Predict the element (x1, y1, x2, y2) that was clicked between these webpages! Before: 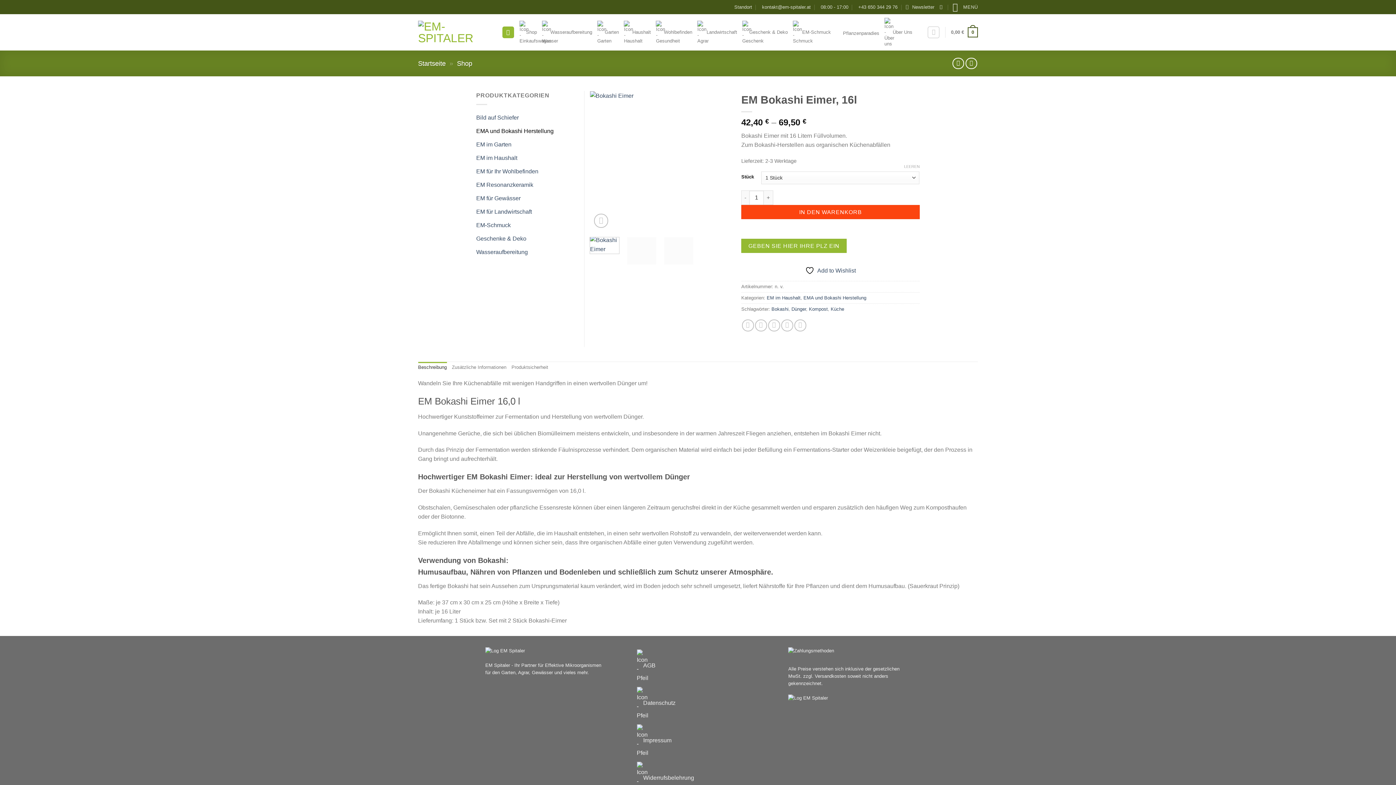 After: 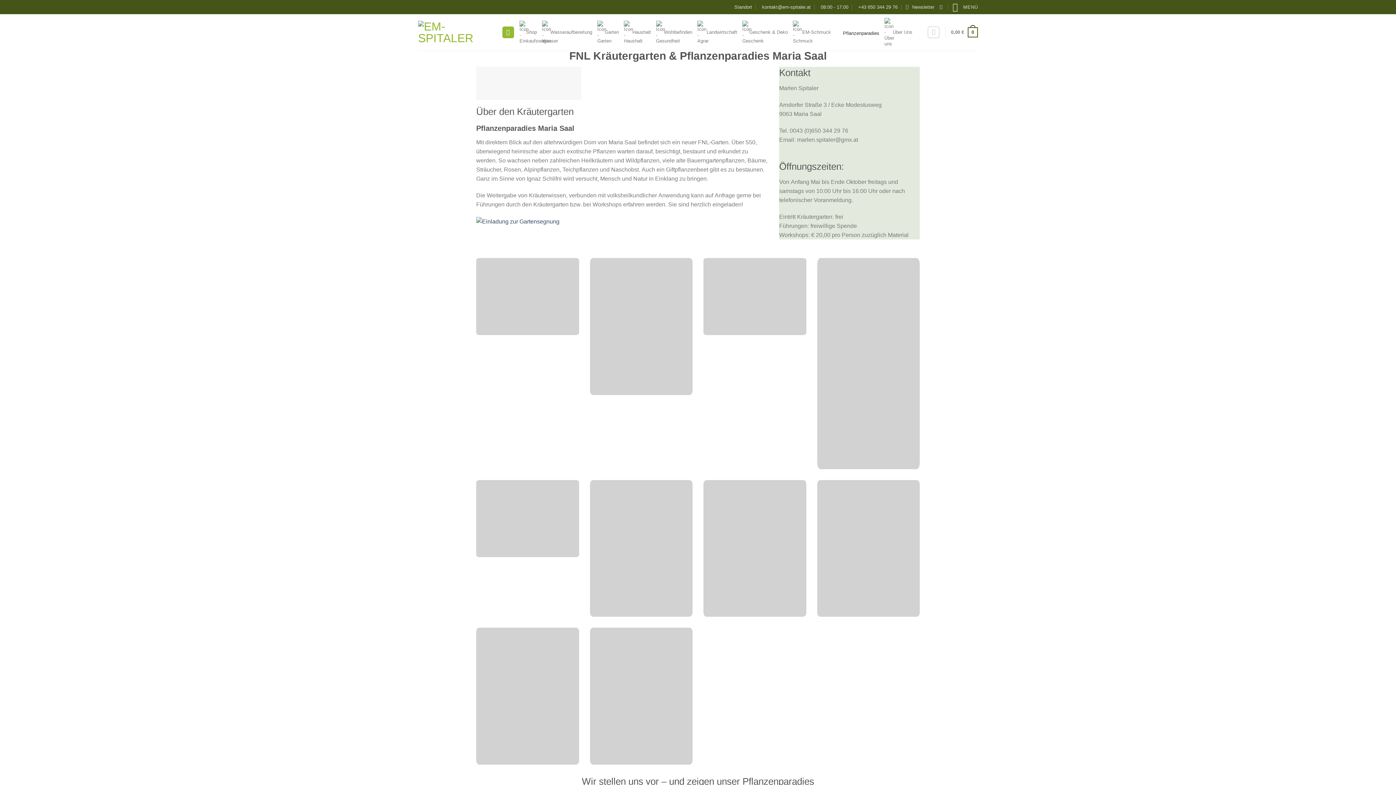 Action: label: Pflanzenparadies bbox: (836, 28, 879, 38)